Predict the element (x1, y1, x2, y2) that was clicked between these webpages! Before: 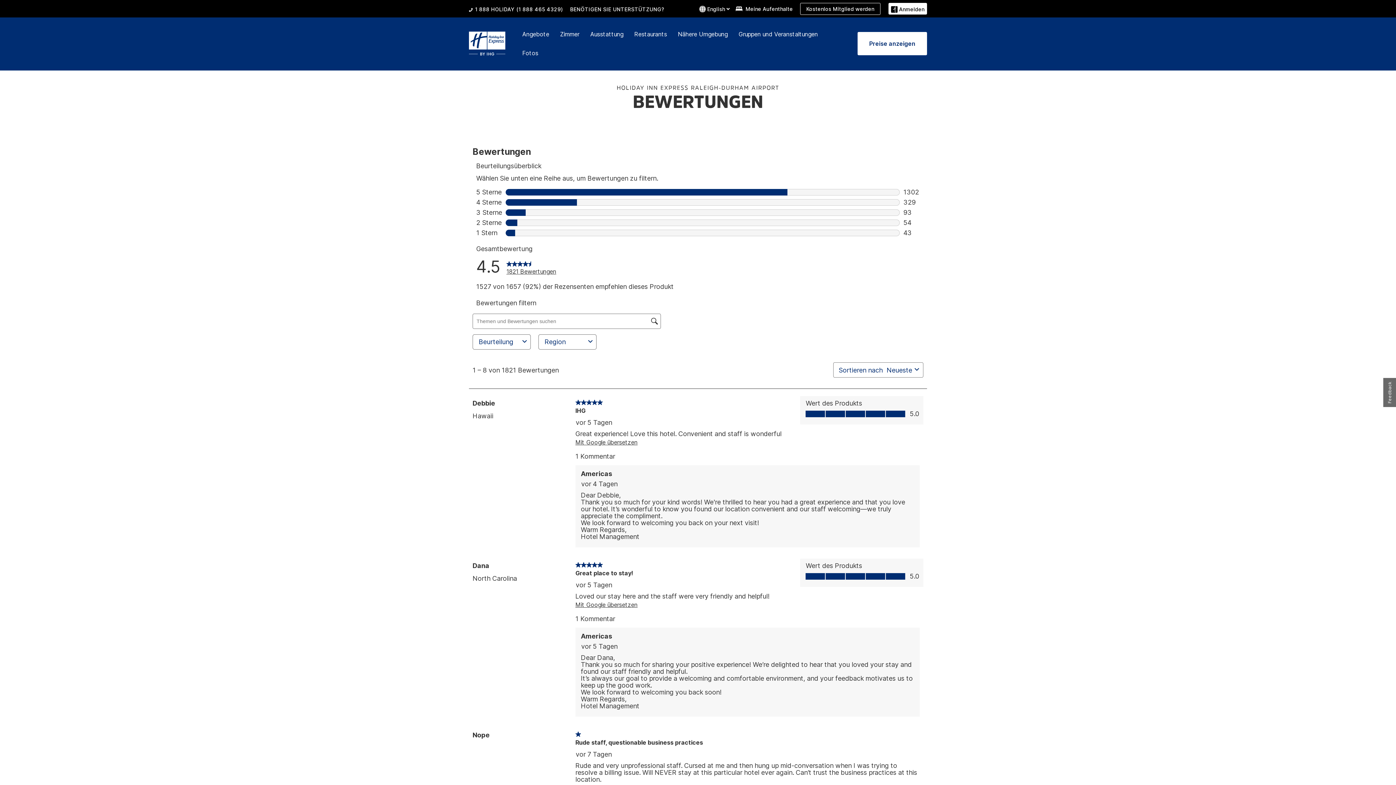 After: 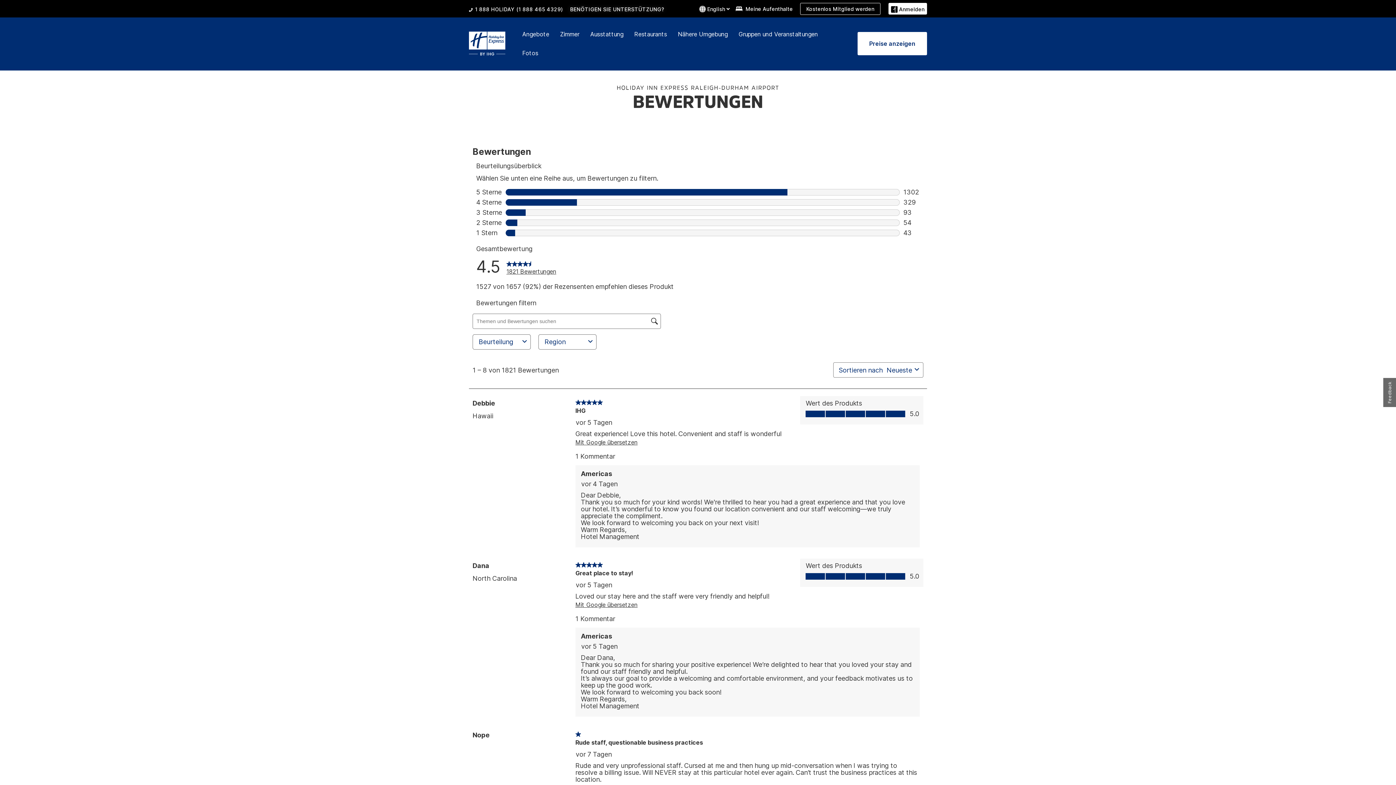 Action: label: BENÖTIGEN SIE UNTERSTÜTZUNG? bbox: (570, 5, 664, 13)